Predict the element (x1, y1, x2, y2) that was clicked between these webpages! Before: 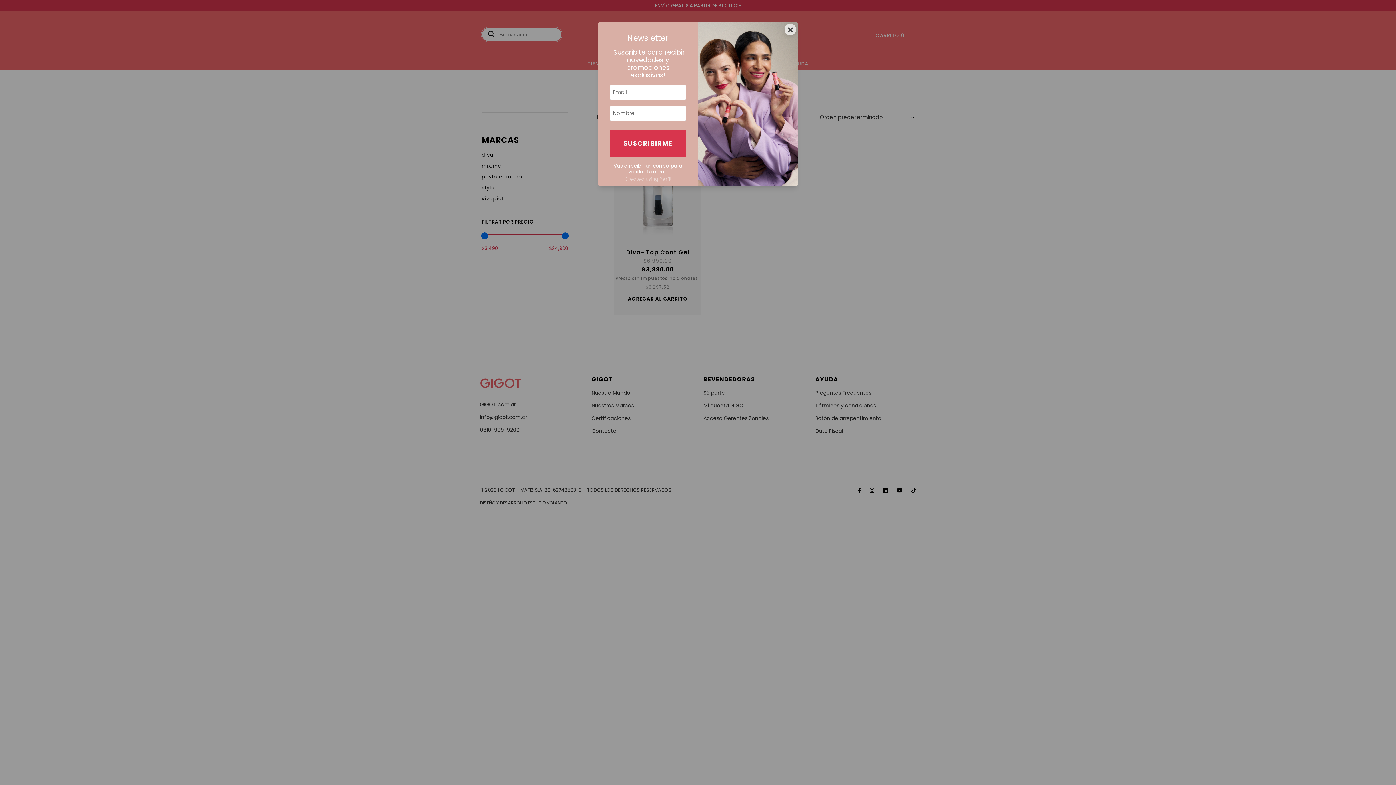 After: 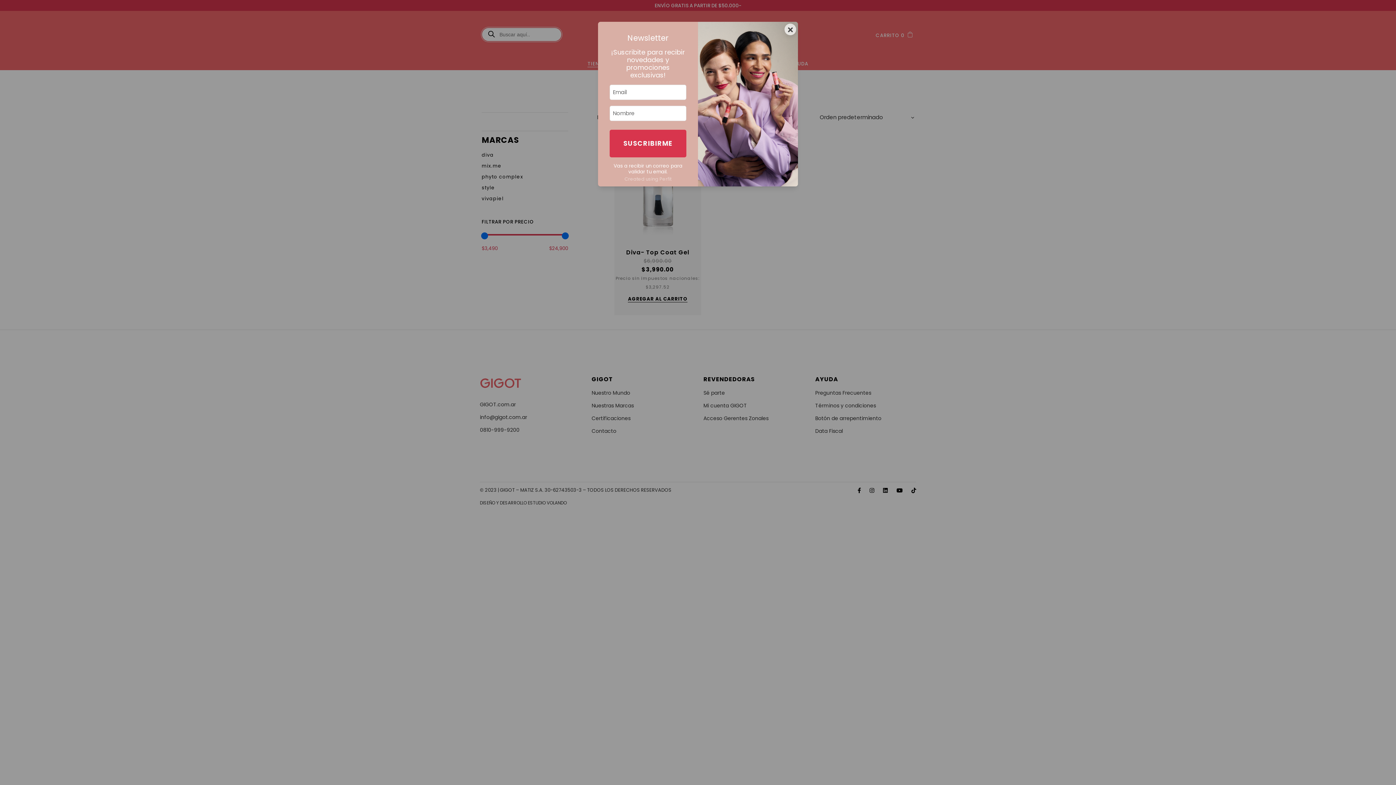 Action: bbox: (624, 176, 671, 182) label: Created using Perfit